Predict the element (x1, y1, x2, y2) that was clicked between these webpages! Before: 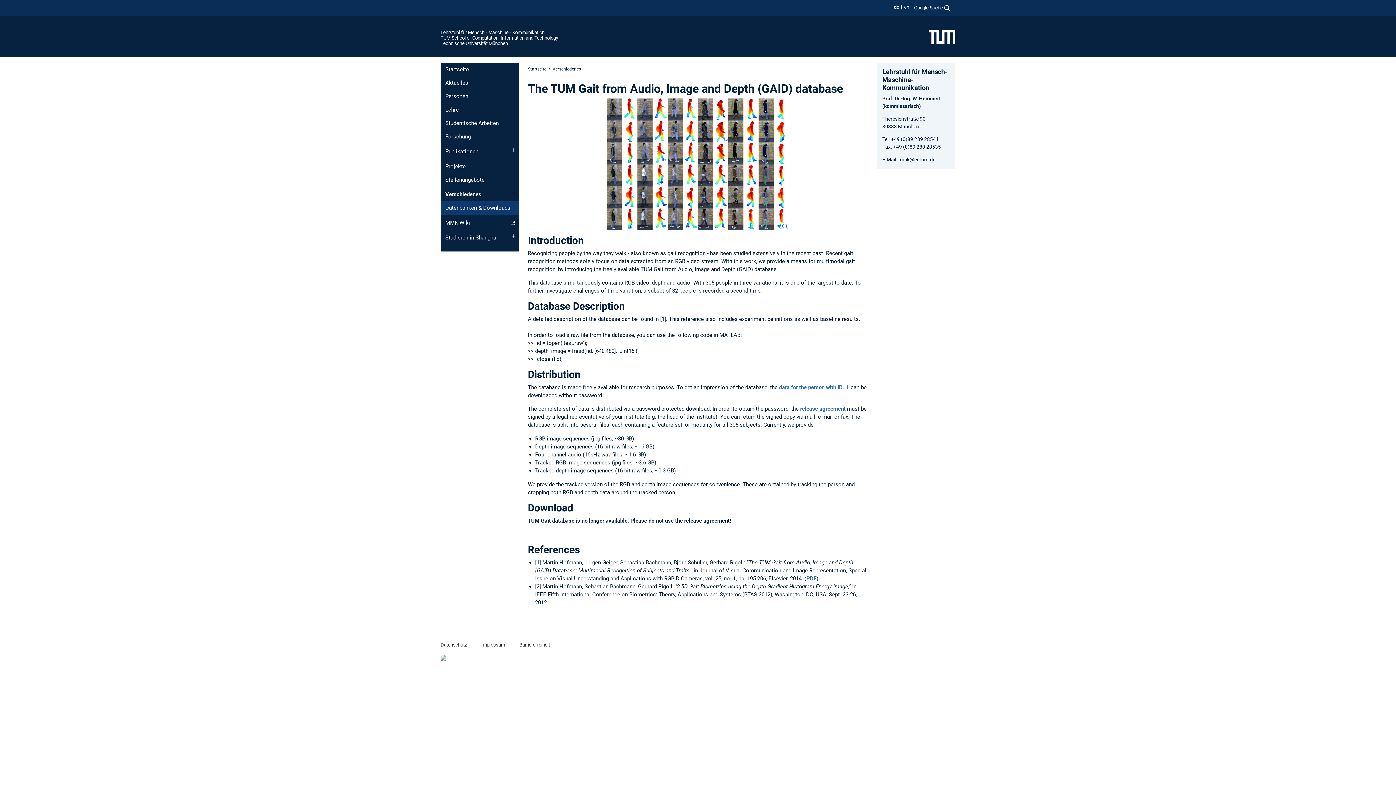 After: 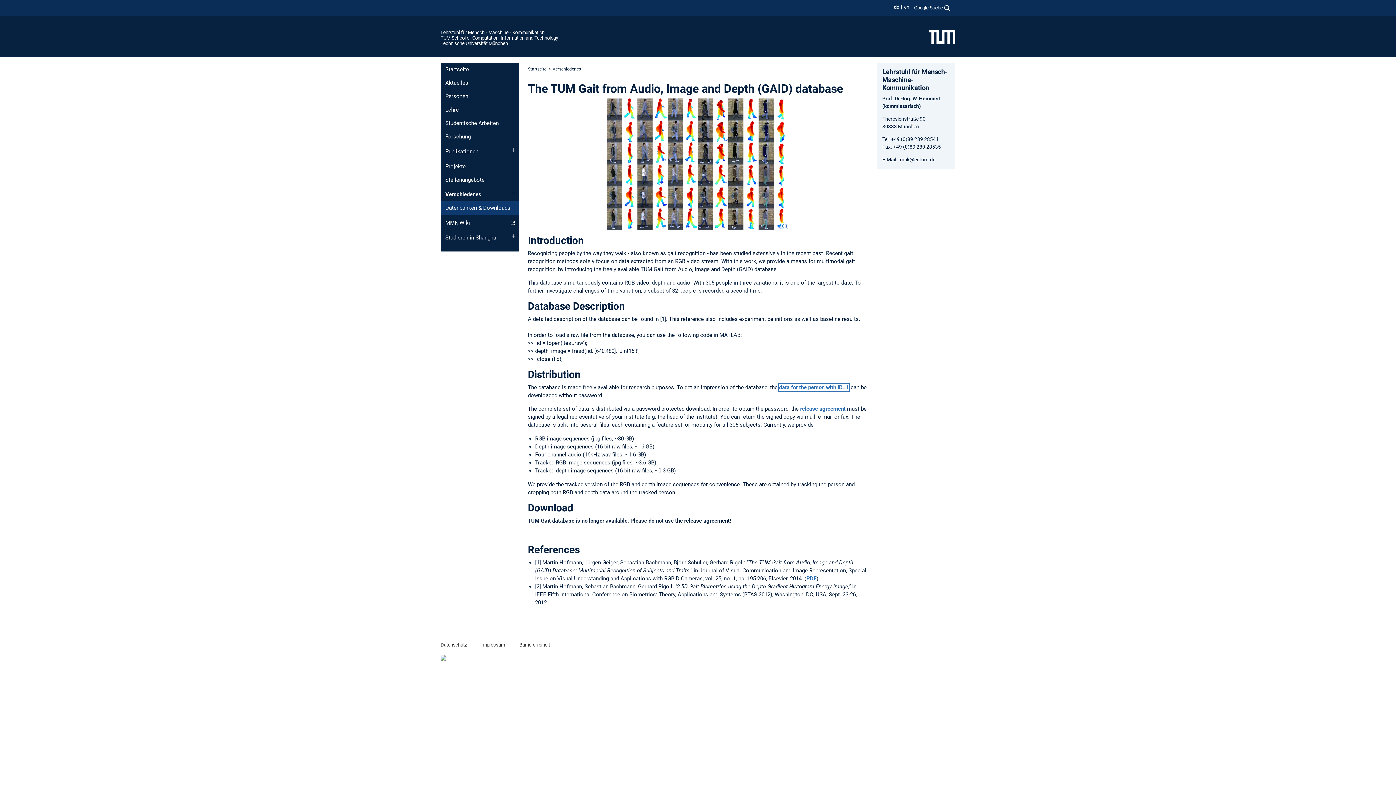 Action: bbox: (779, 384, 849, 390) label: data for the person with ID=1